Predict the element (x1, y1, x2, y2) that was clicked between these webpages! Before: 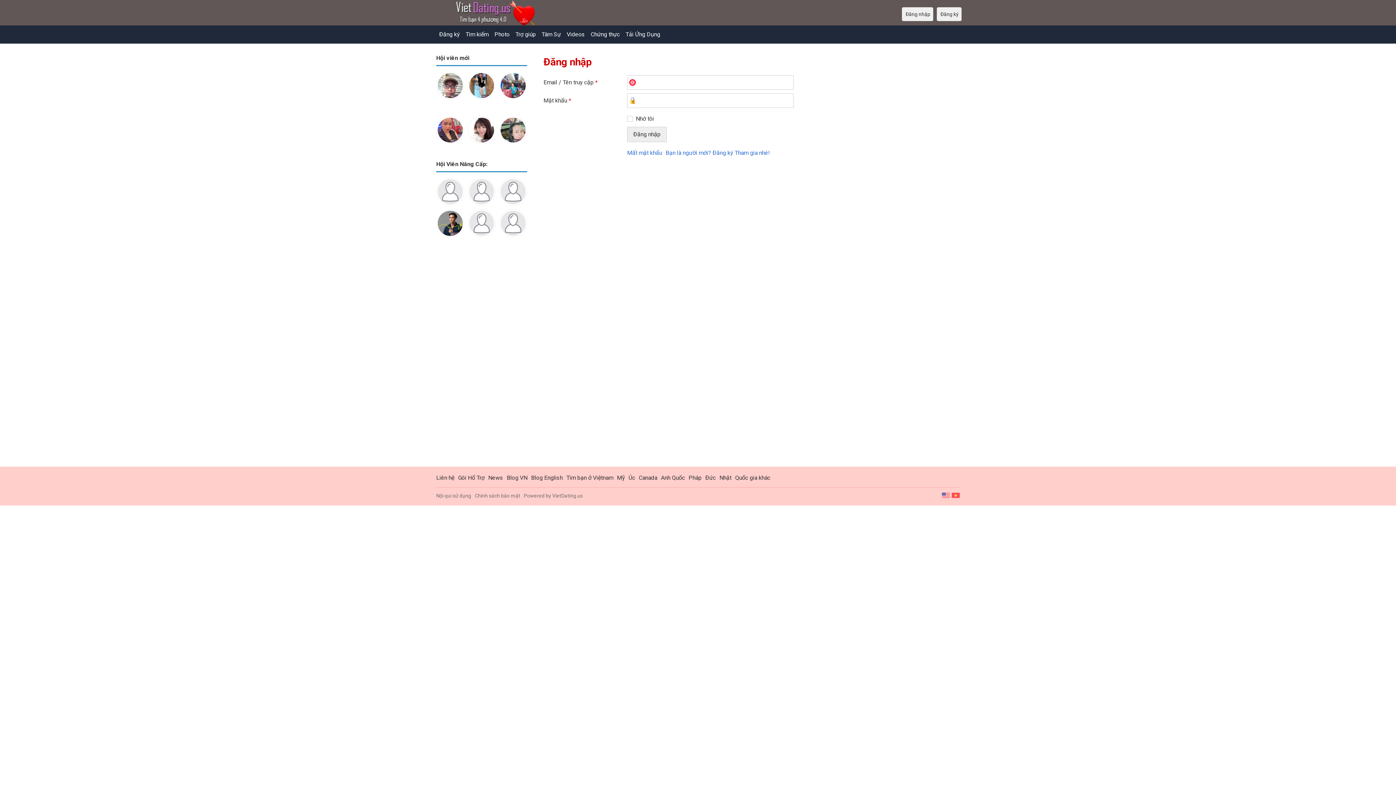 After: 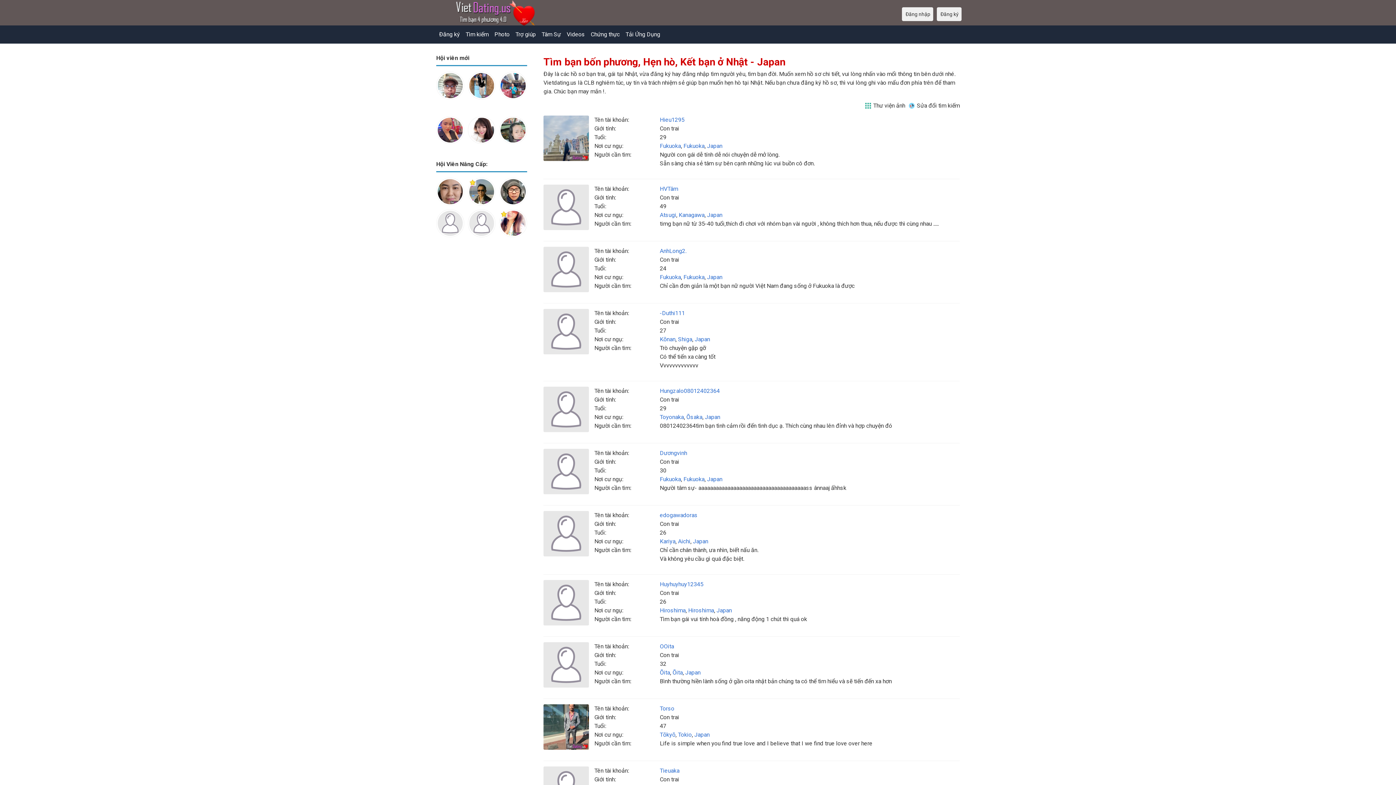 Action: label: Nhật bbox: (719, 474, 731, 481)